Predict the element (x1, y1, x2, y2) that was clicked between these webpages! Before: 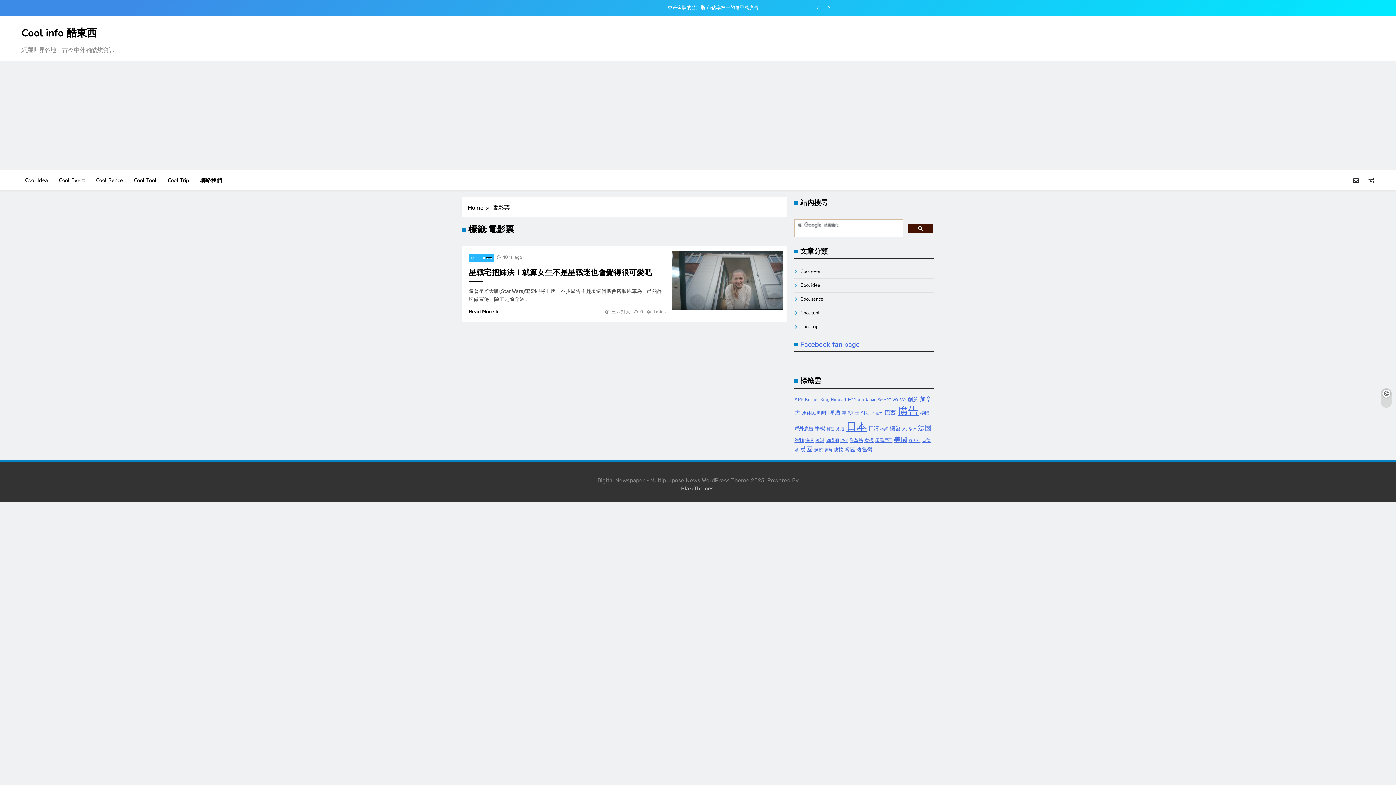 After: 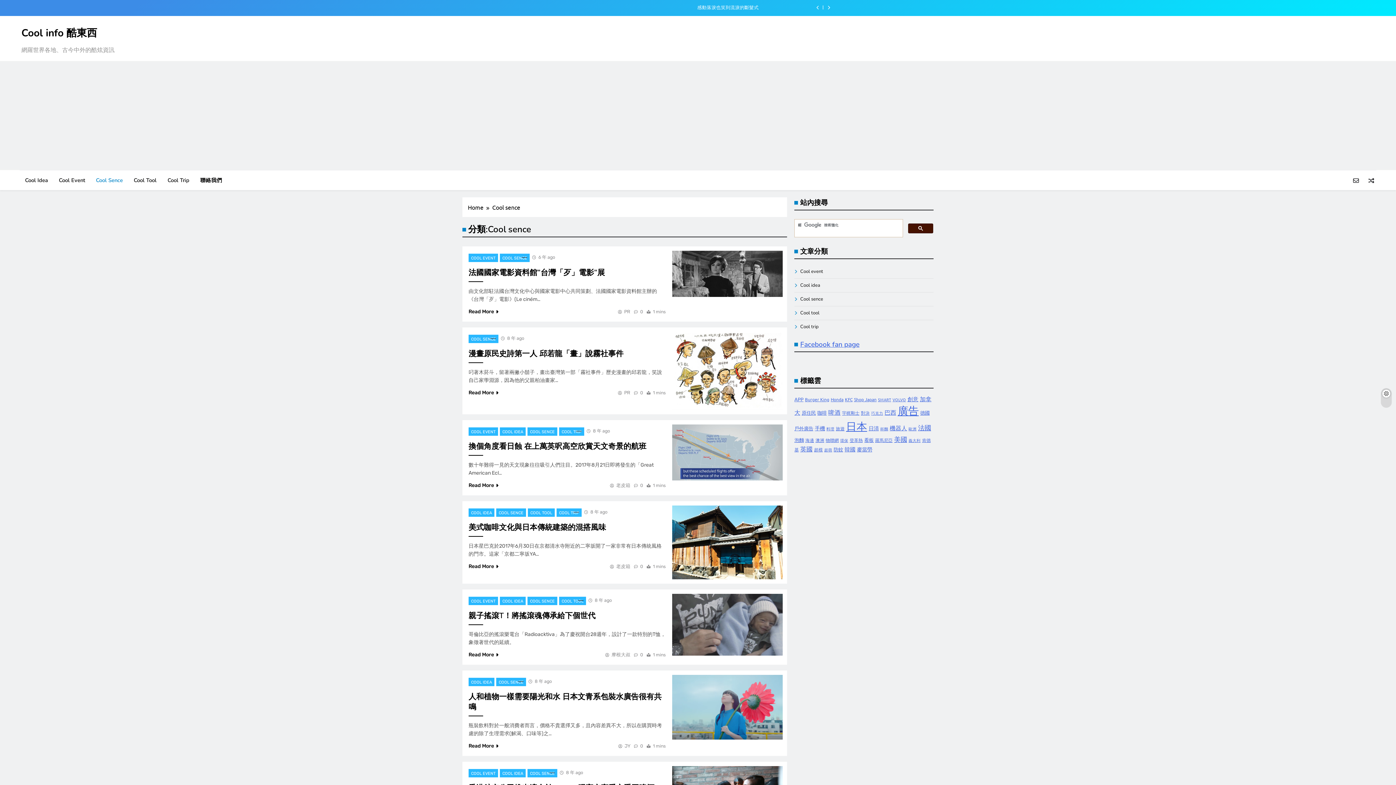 Action: label: Cool sence bbox: (800, 296, 823, 302)